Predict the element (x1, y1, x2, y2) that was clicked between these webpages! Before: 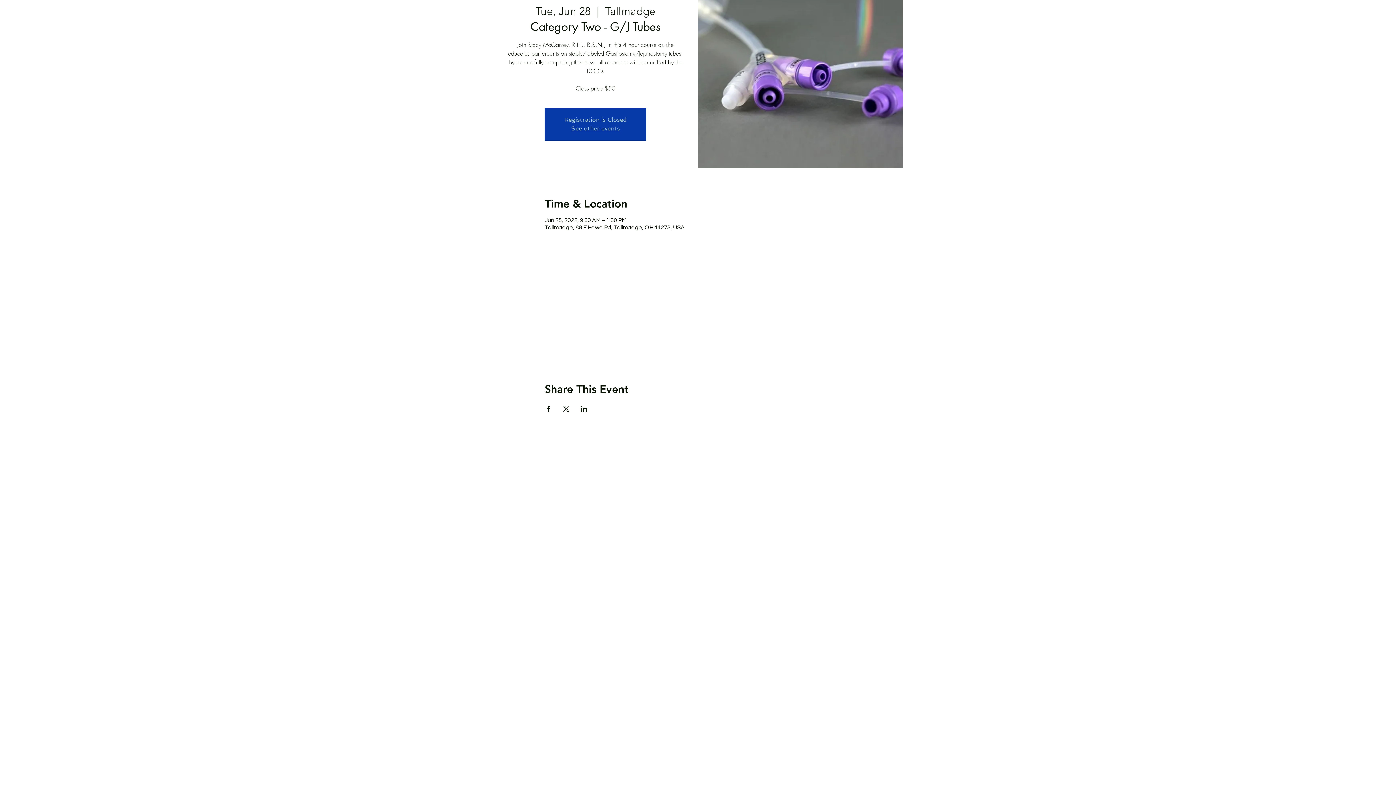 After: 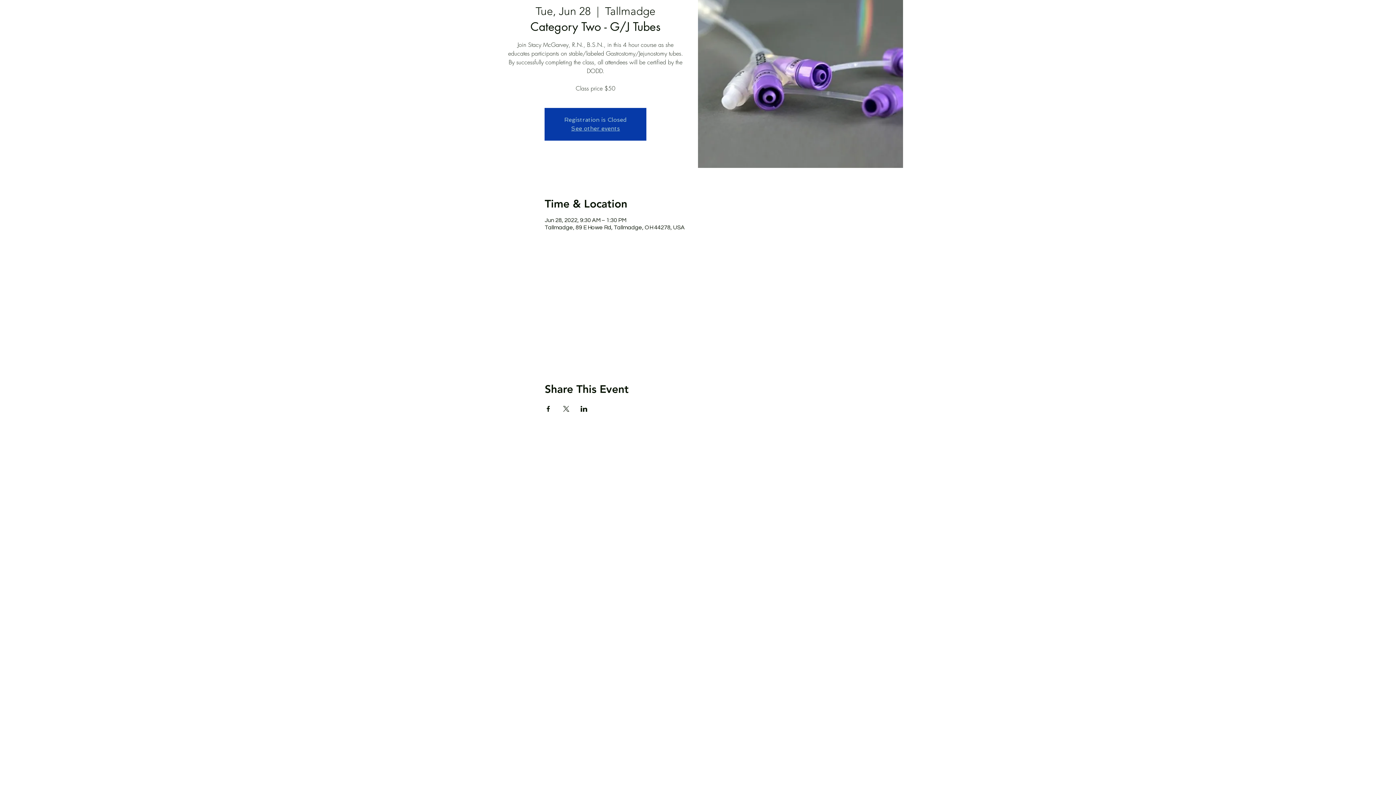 Action: bbox: (580, 406, 587, 411) label: Share event on LinkedIn